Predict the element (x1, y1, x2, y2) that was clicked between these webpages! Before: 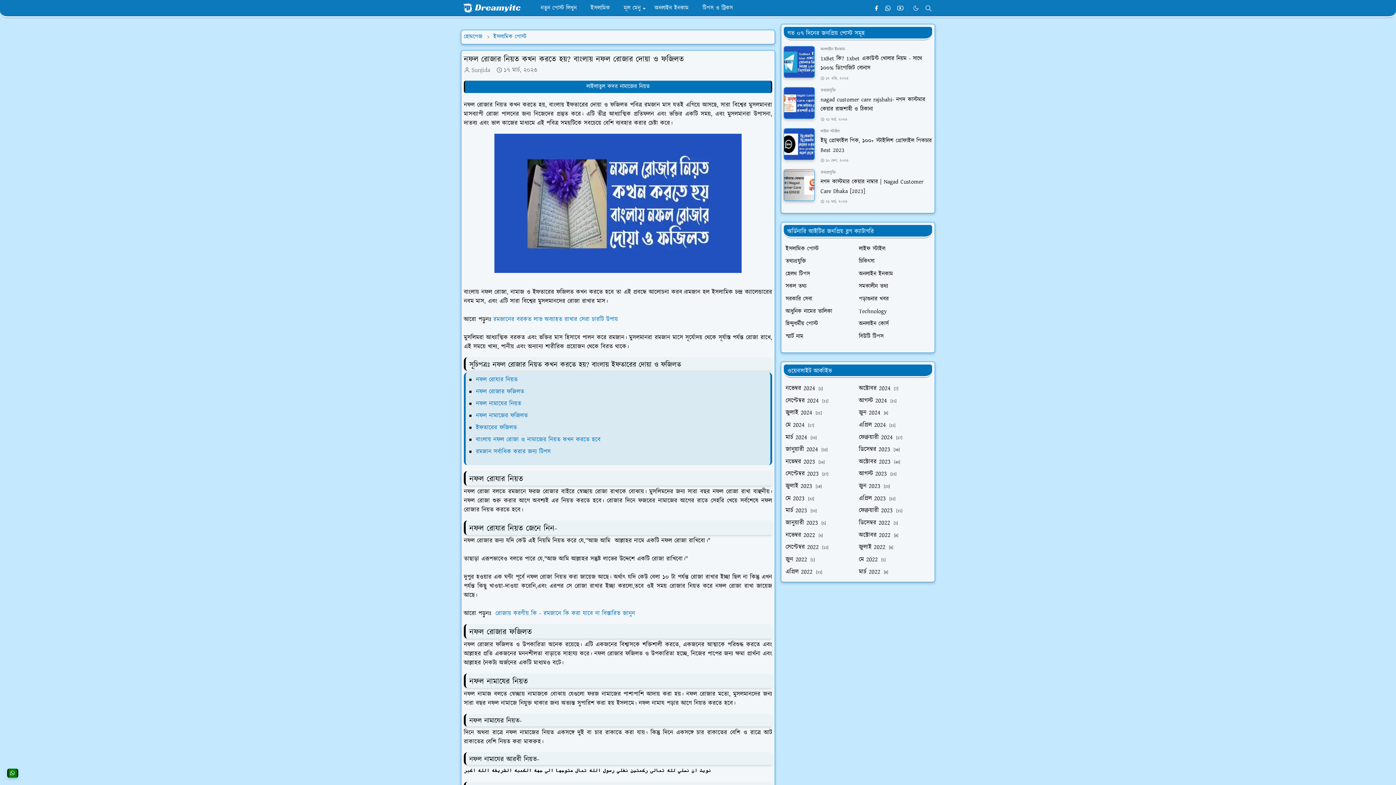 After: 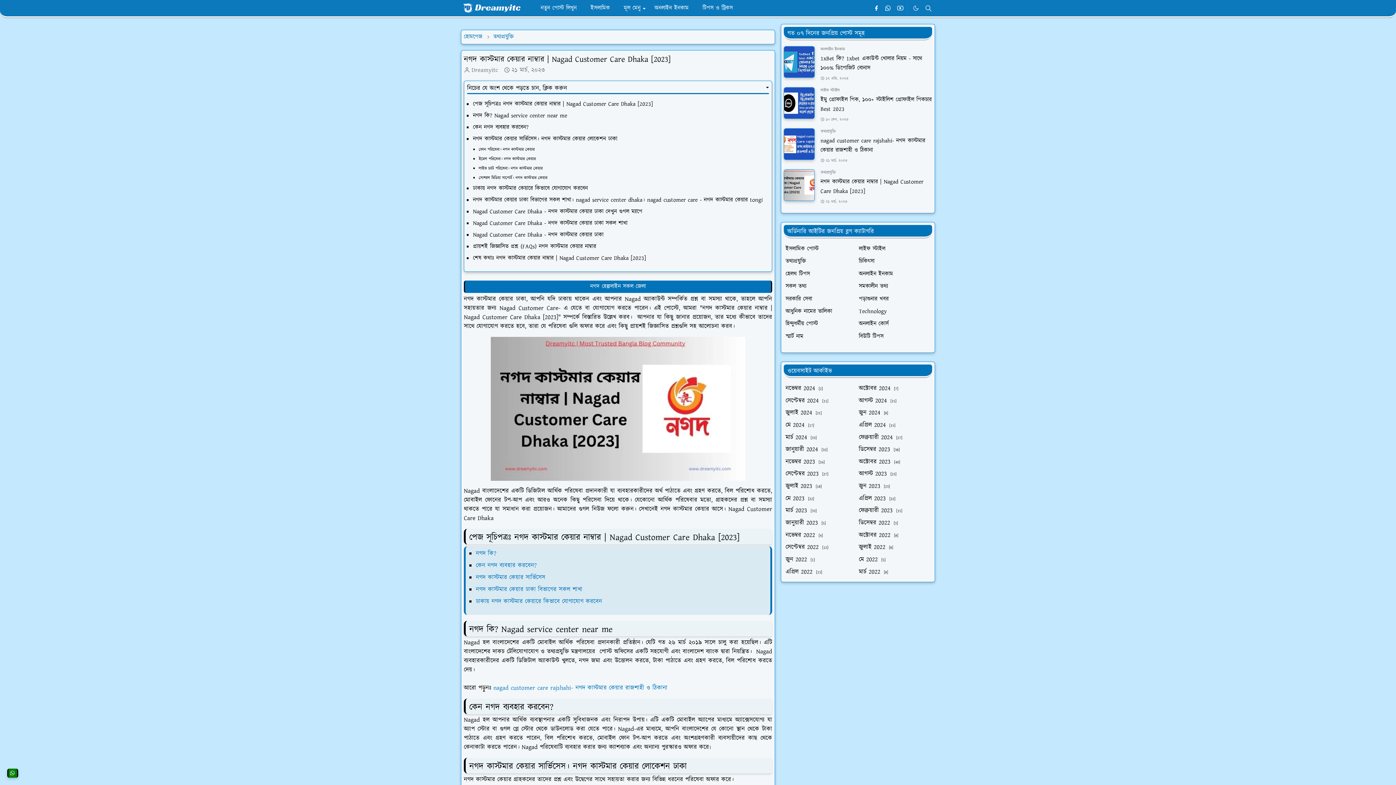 Action: bbox: (784, 169, 814, 201)